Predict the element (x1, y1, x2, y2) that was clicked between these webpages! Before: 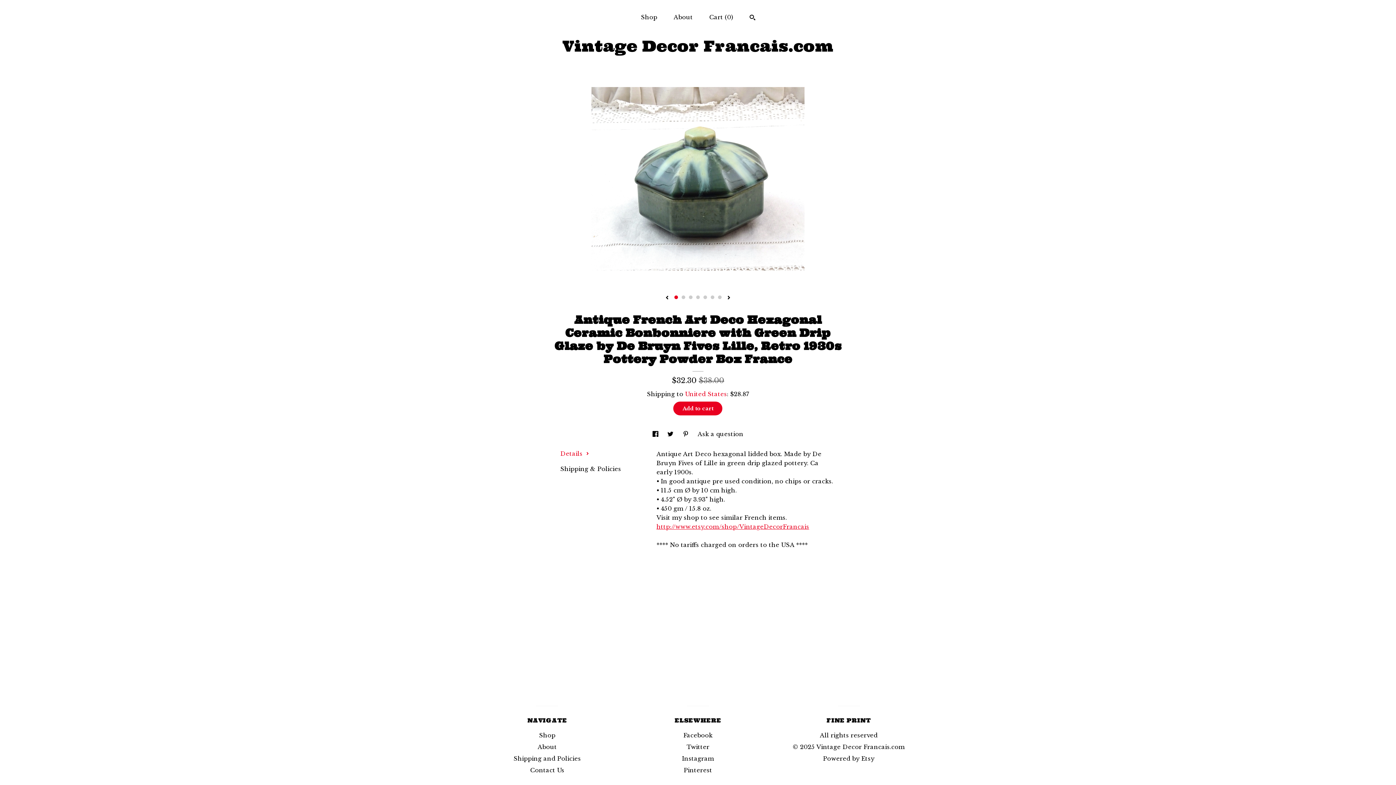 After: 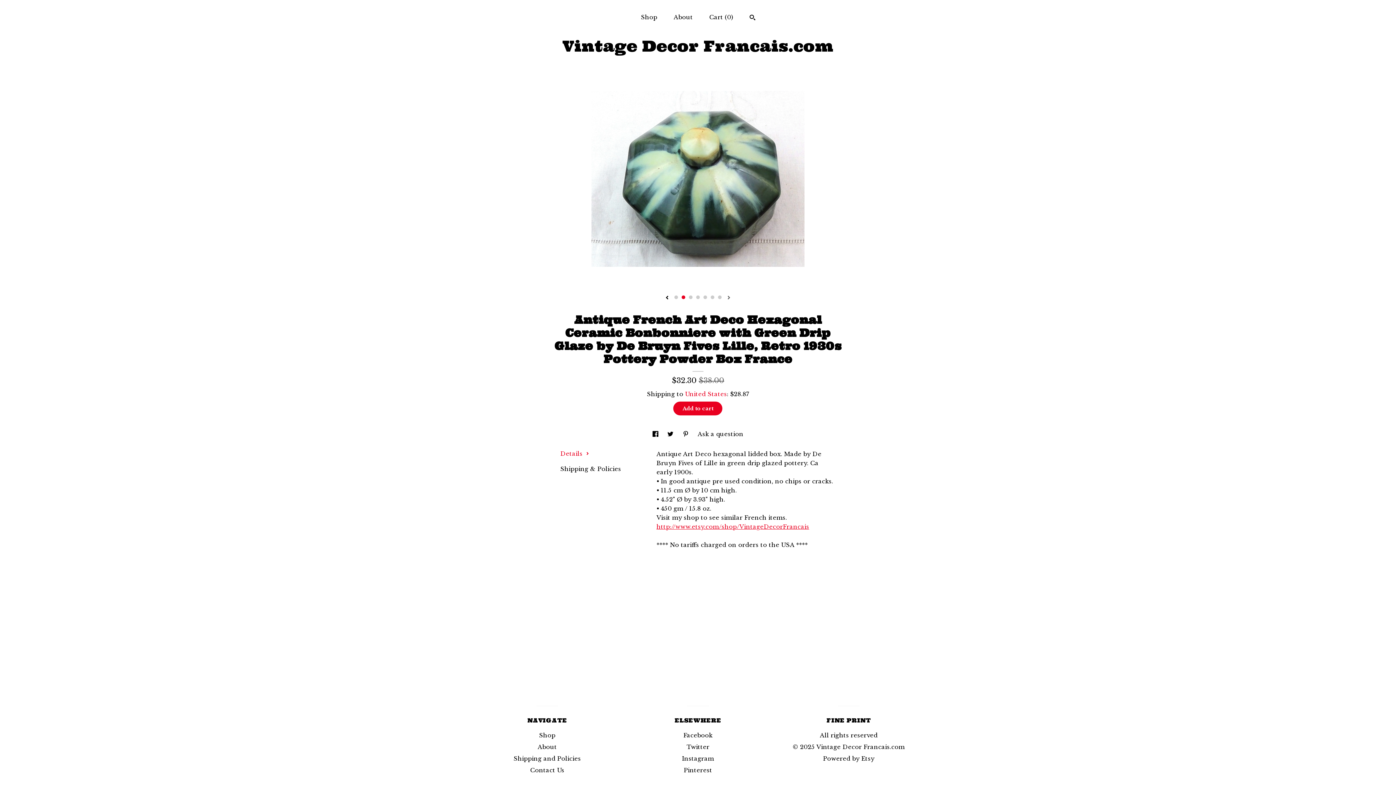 Action: label: show next listing image bbox: (727, 295, 730, 300)